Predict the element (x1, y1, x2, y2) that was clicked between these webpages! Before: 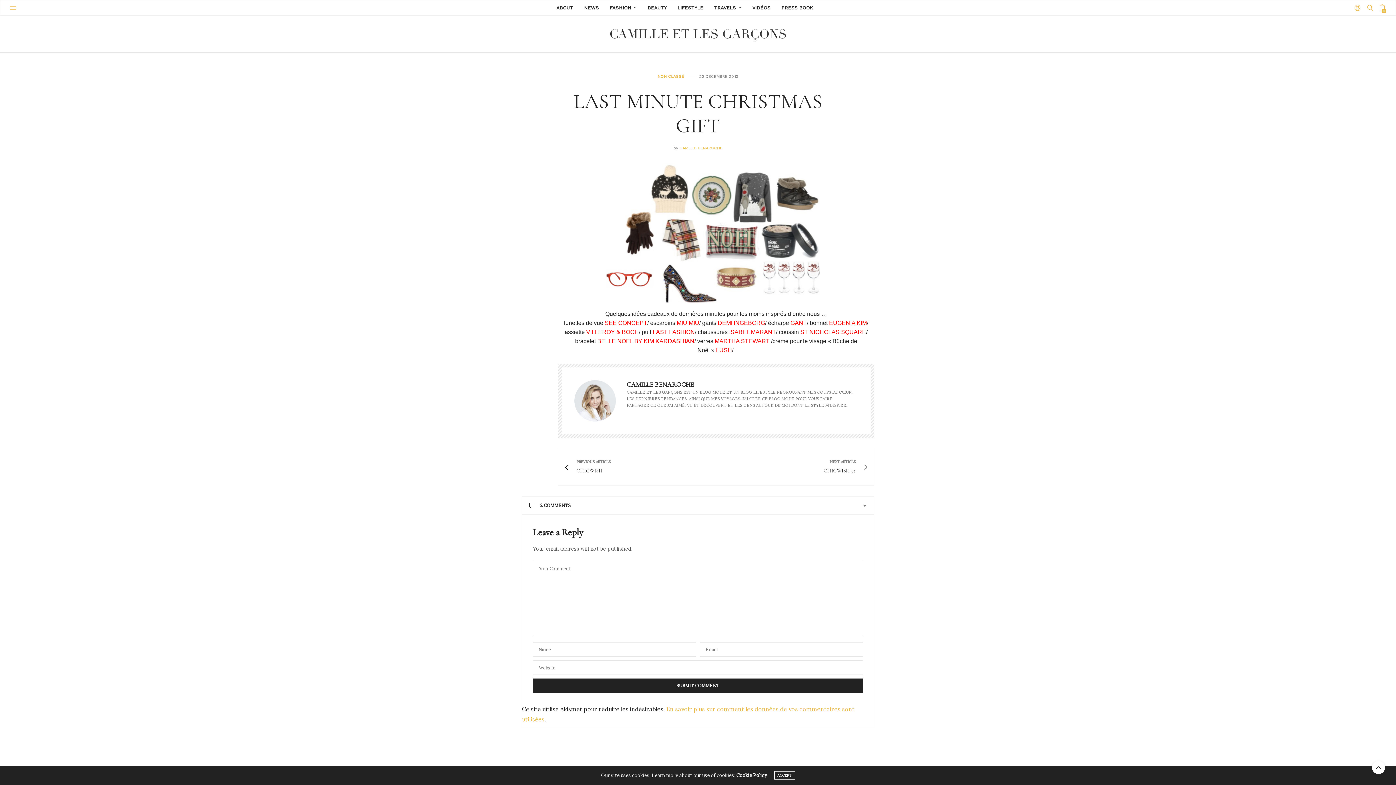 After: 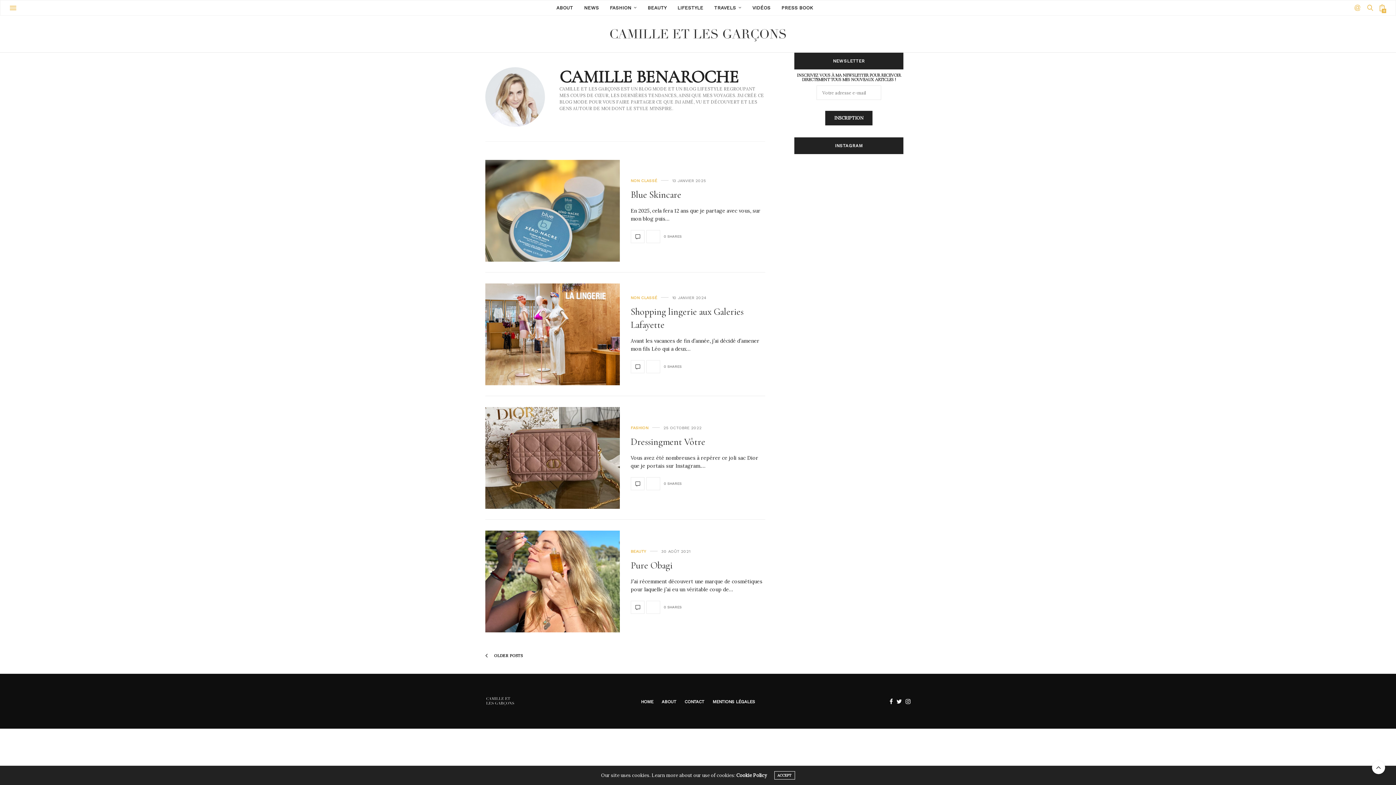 Action: bbox: (626, 380, 694, 388) label: CAMILLE BENAROCHE